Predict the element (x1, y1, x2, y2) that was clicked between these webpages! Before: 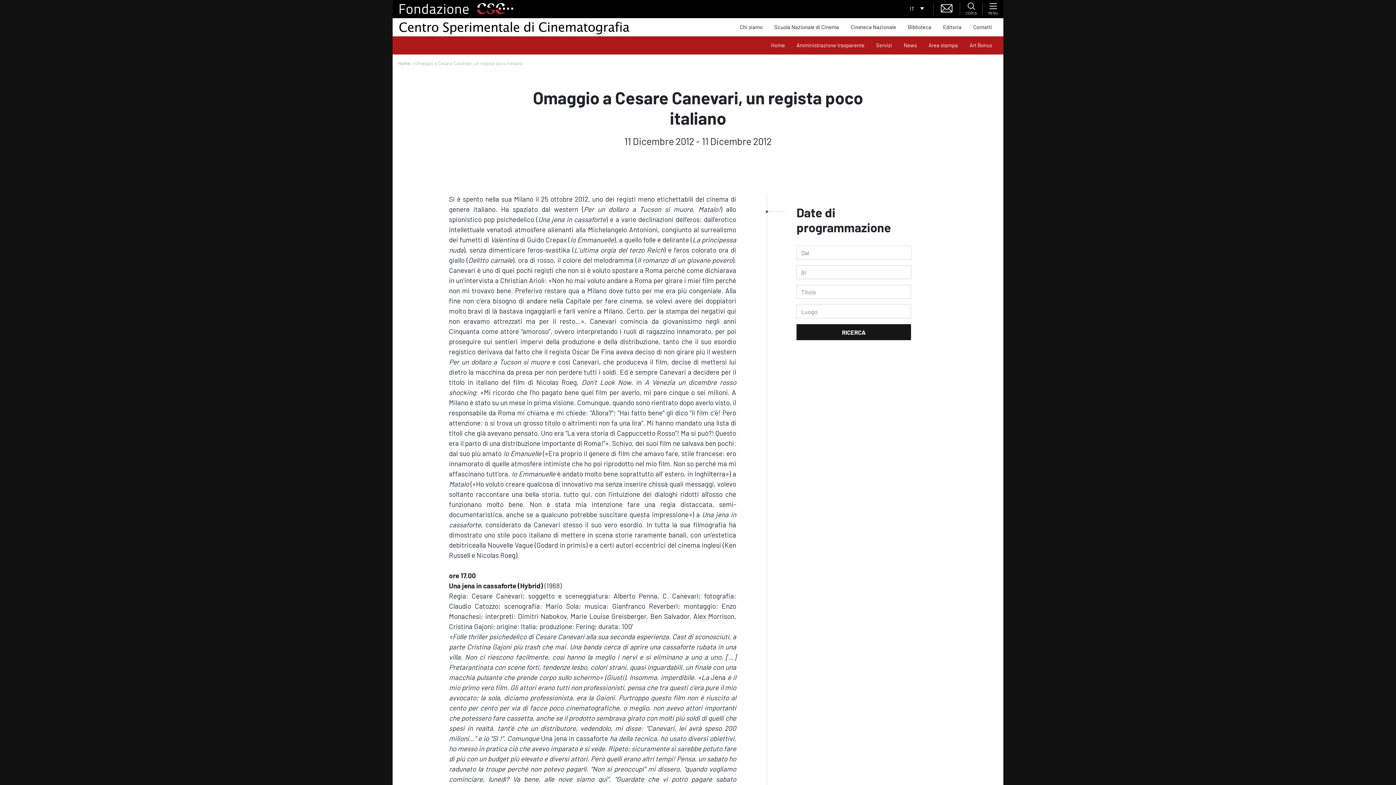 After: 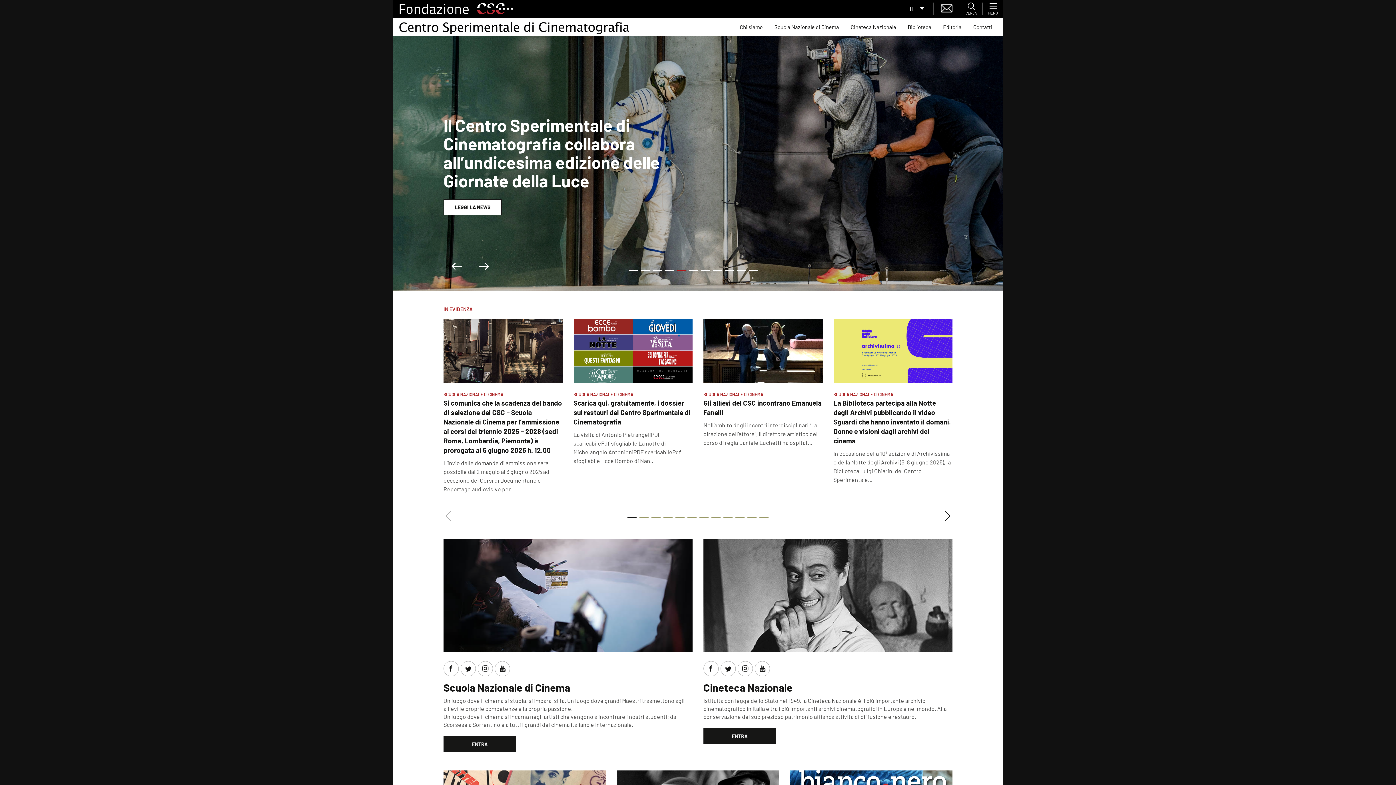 Action: bbox: (398, 60, 410, 66) label: pagina interna